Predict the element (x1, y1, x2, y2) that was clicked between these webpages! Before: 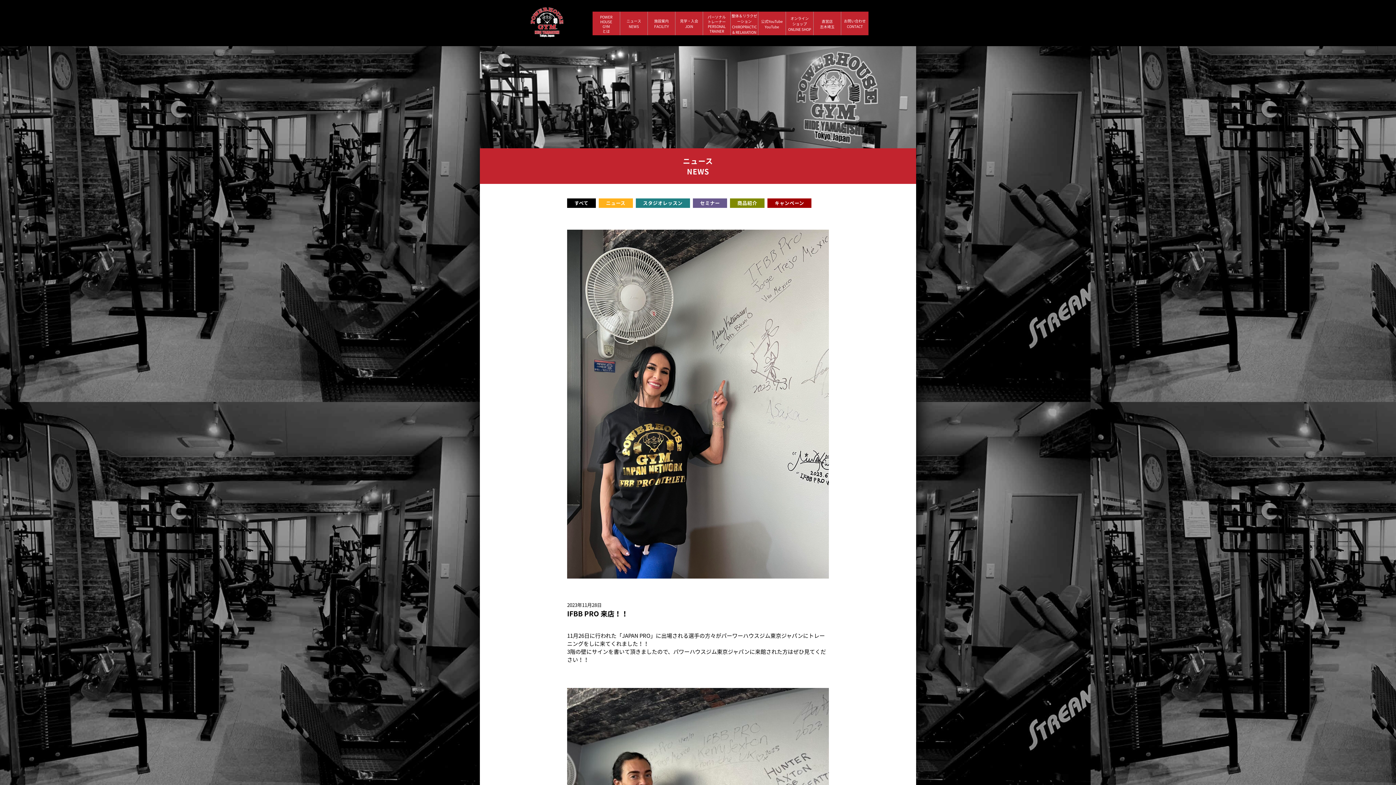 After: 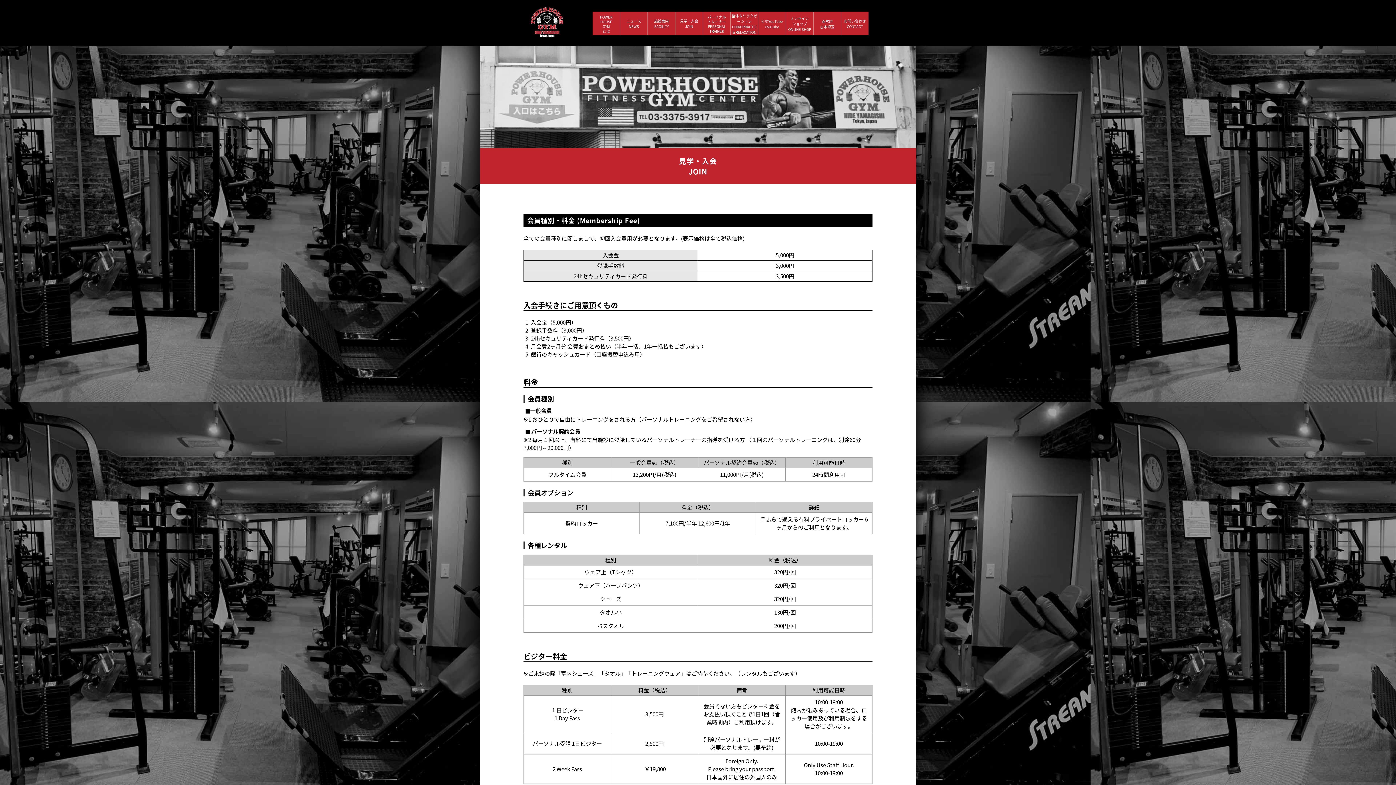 Action: bbox: (675, 11, 702, 34) label: 見学・入会
JOIN